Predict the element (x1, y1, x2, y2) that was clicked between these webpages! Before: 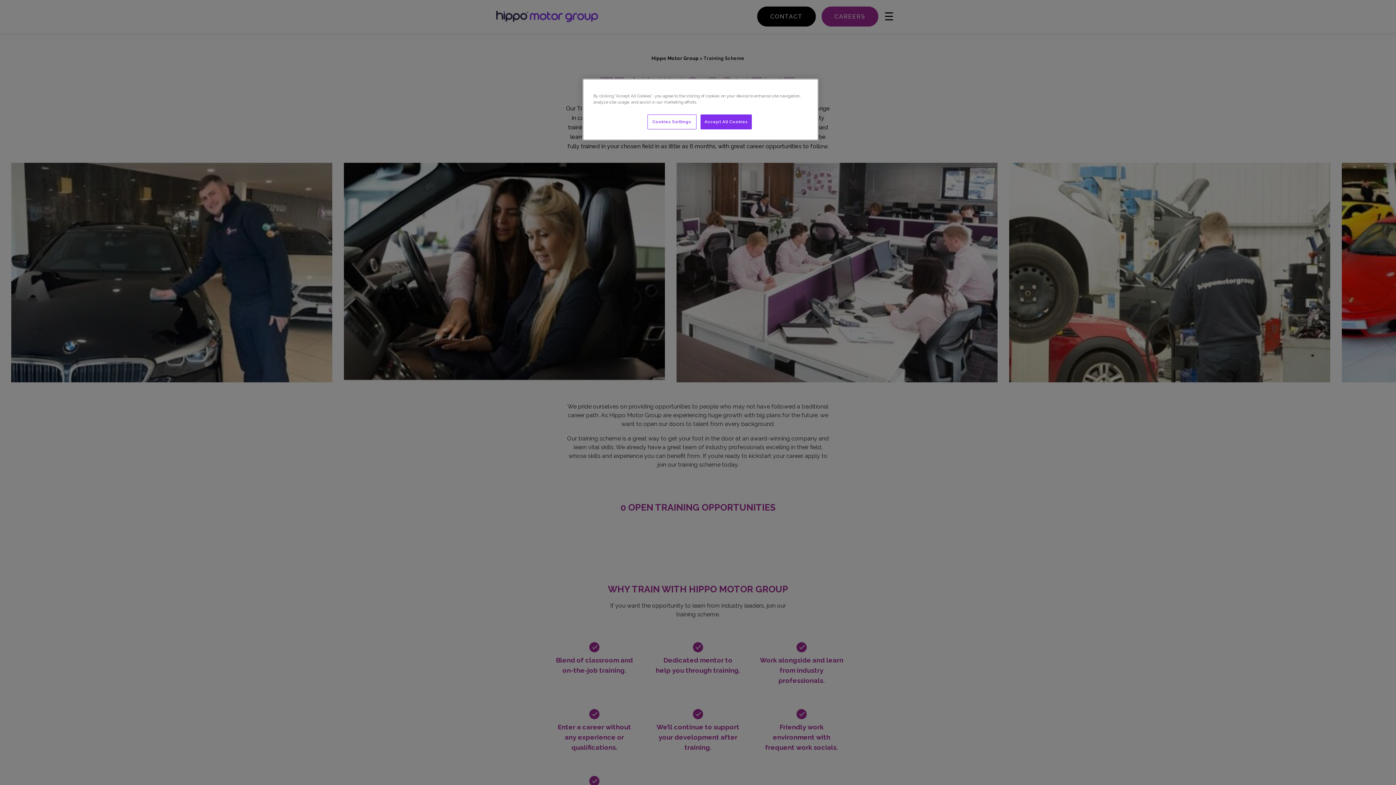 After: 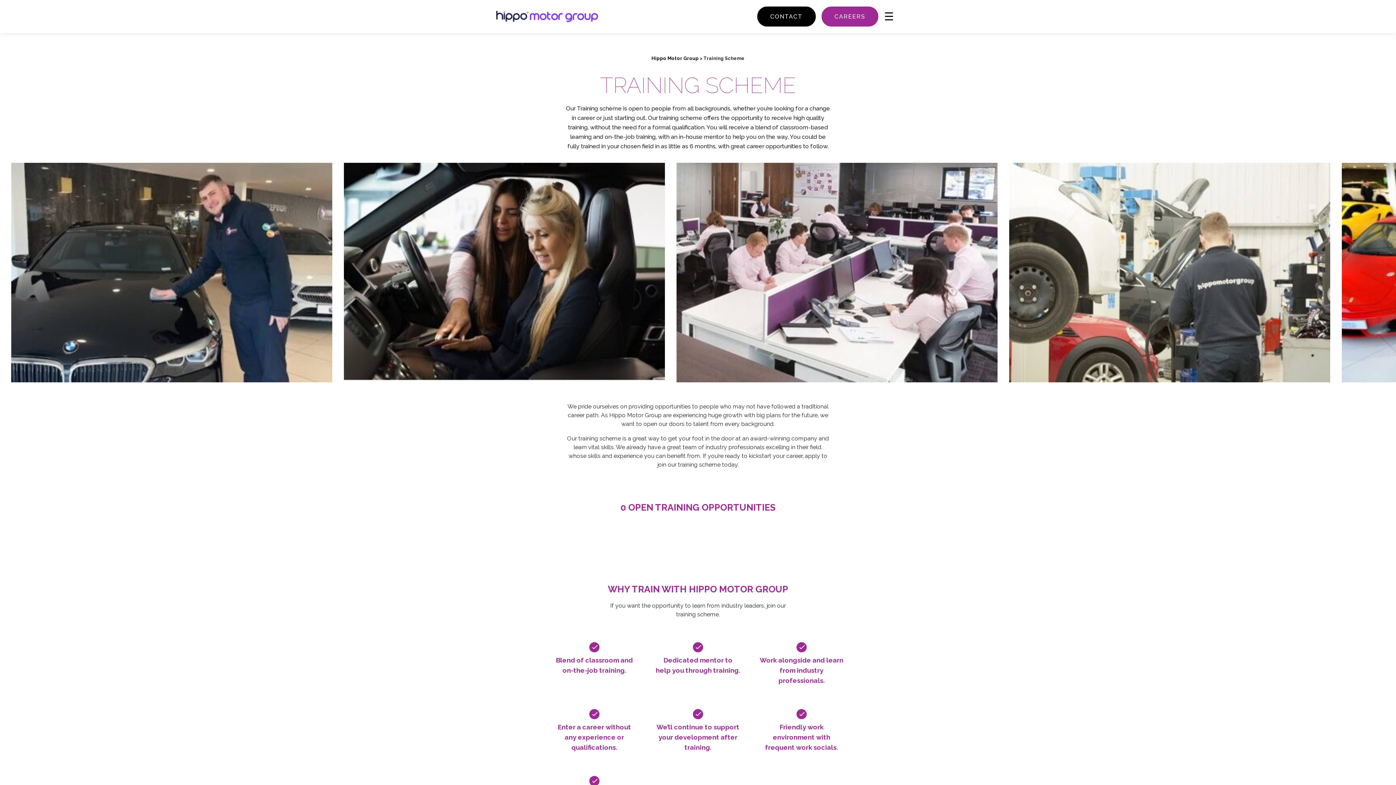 Action: label: Accept All Cookies bbox: (700, 114, 752, 129)